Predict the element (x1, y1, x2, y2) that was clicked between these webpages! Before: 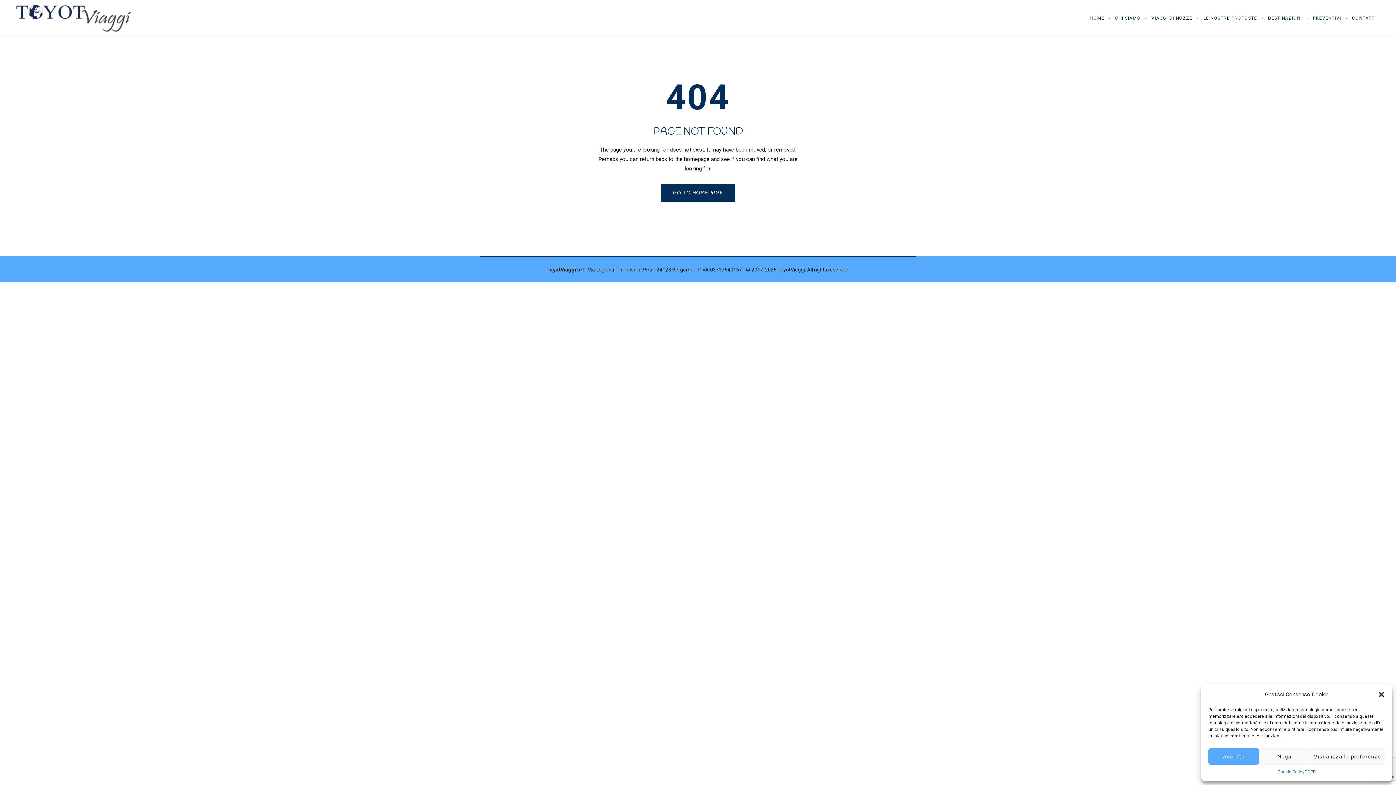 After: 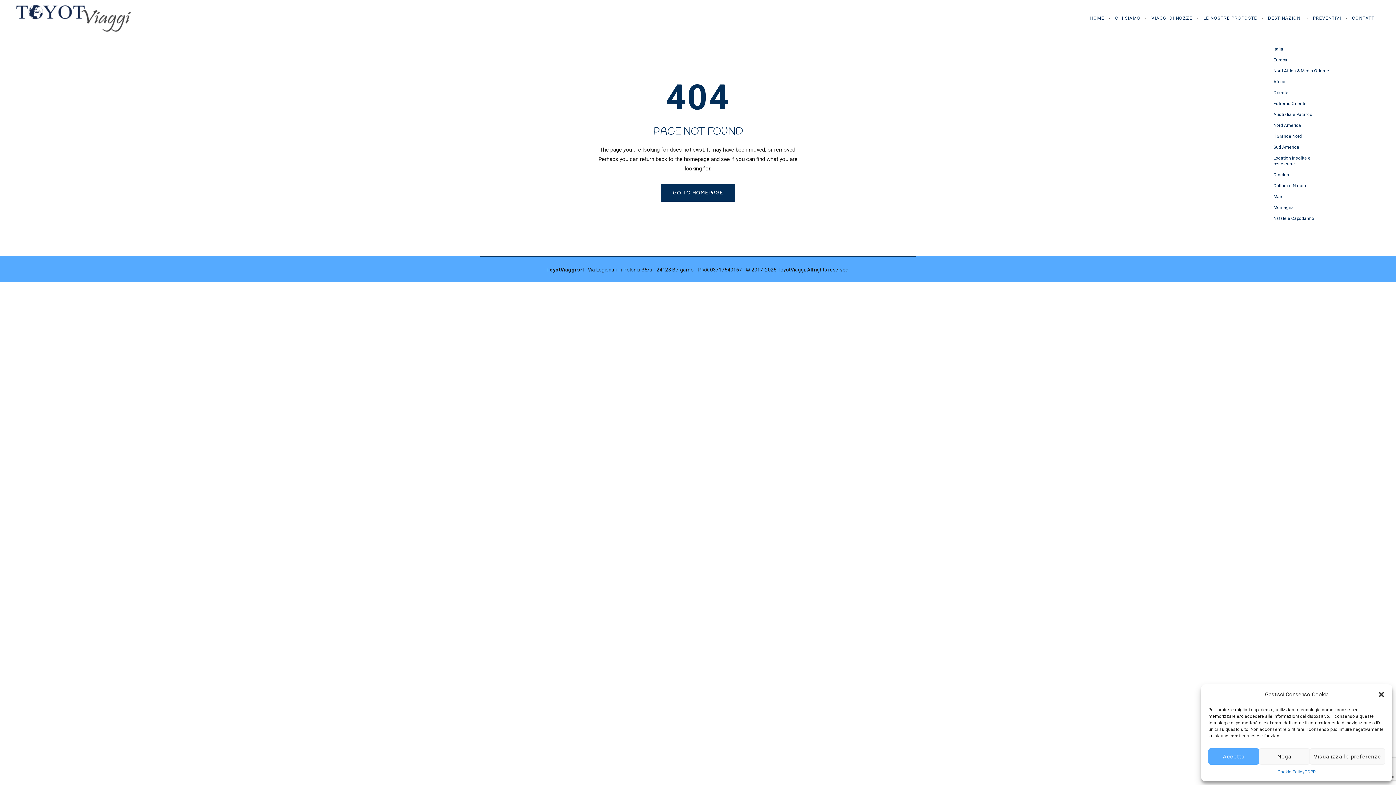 Action: label: DESTINAZIONI bbox: (1262, 0, 1307, 36)